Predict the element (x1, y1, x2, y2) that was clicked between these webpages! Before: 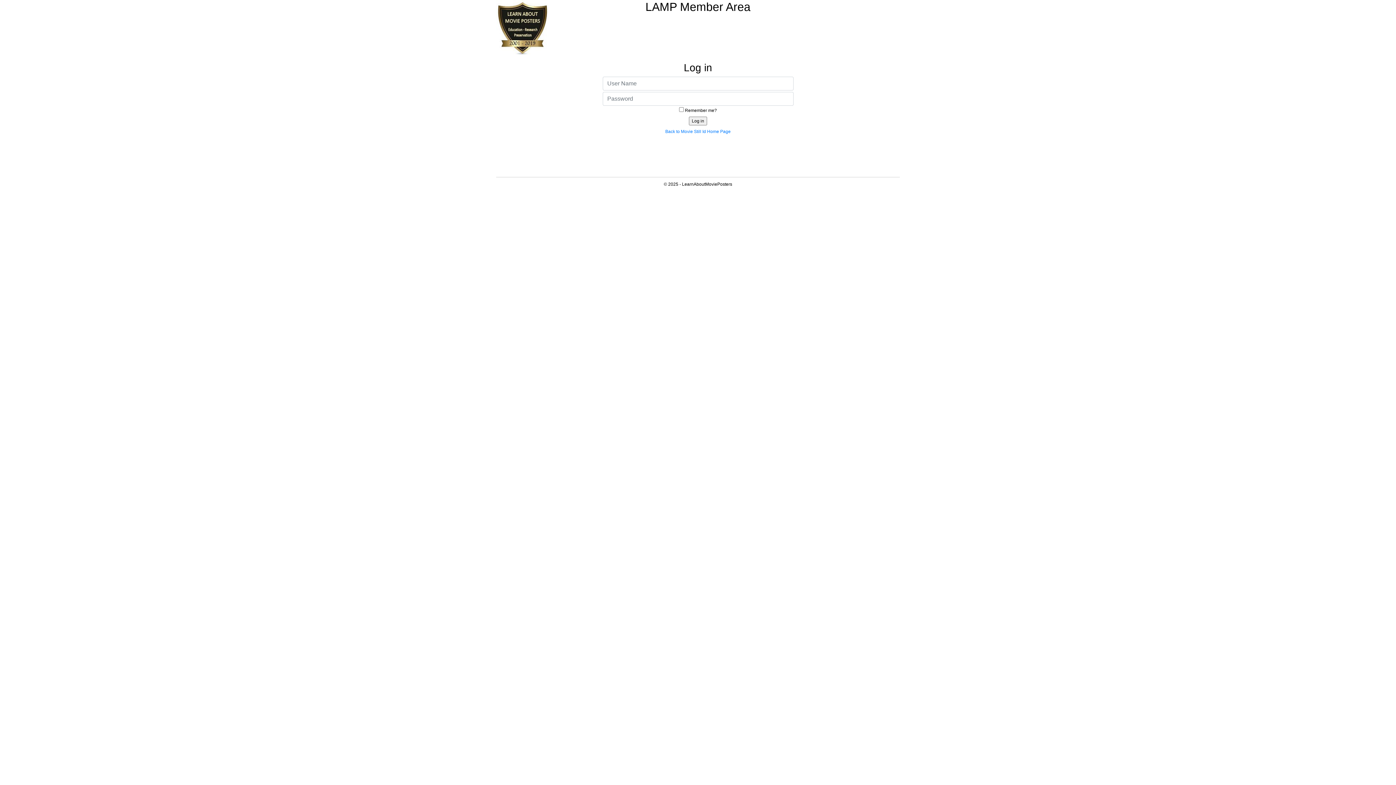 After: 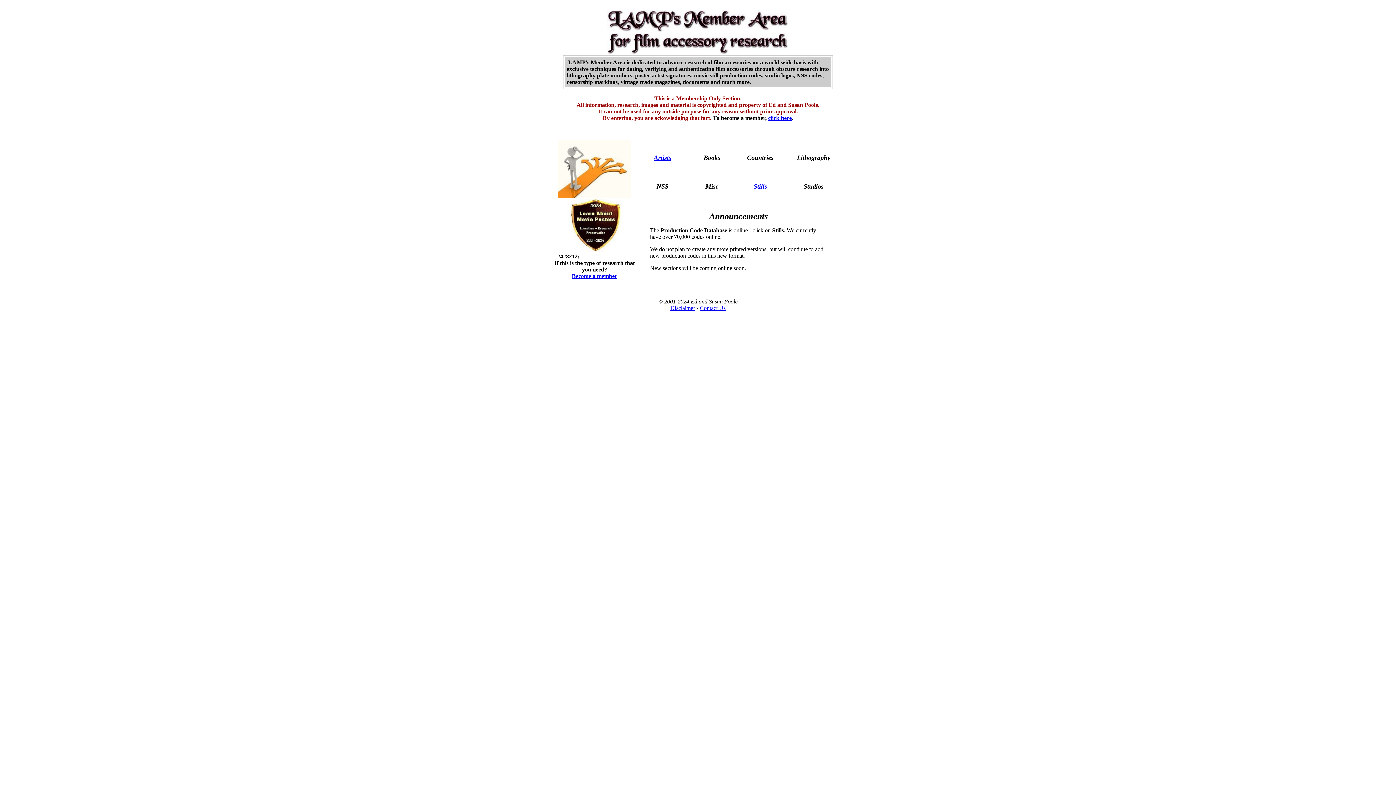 Action: label: Back to Movie Still Id Home Page bbox: (665, 129, 730, 134)